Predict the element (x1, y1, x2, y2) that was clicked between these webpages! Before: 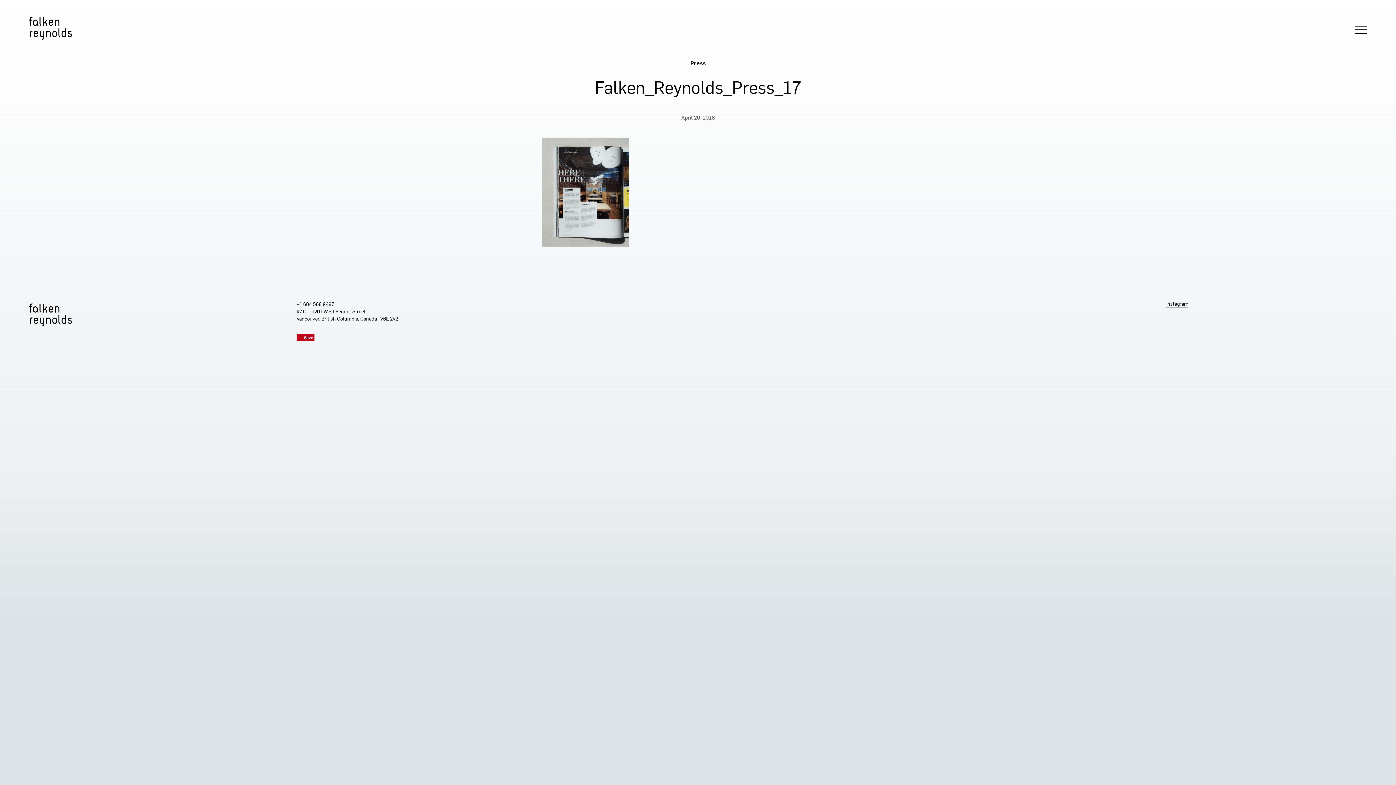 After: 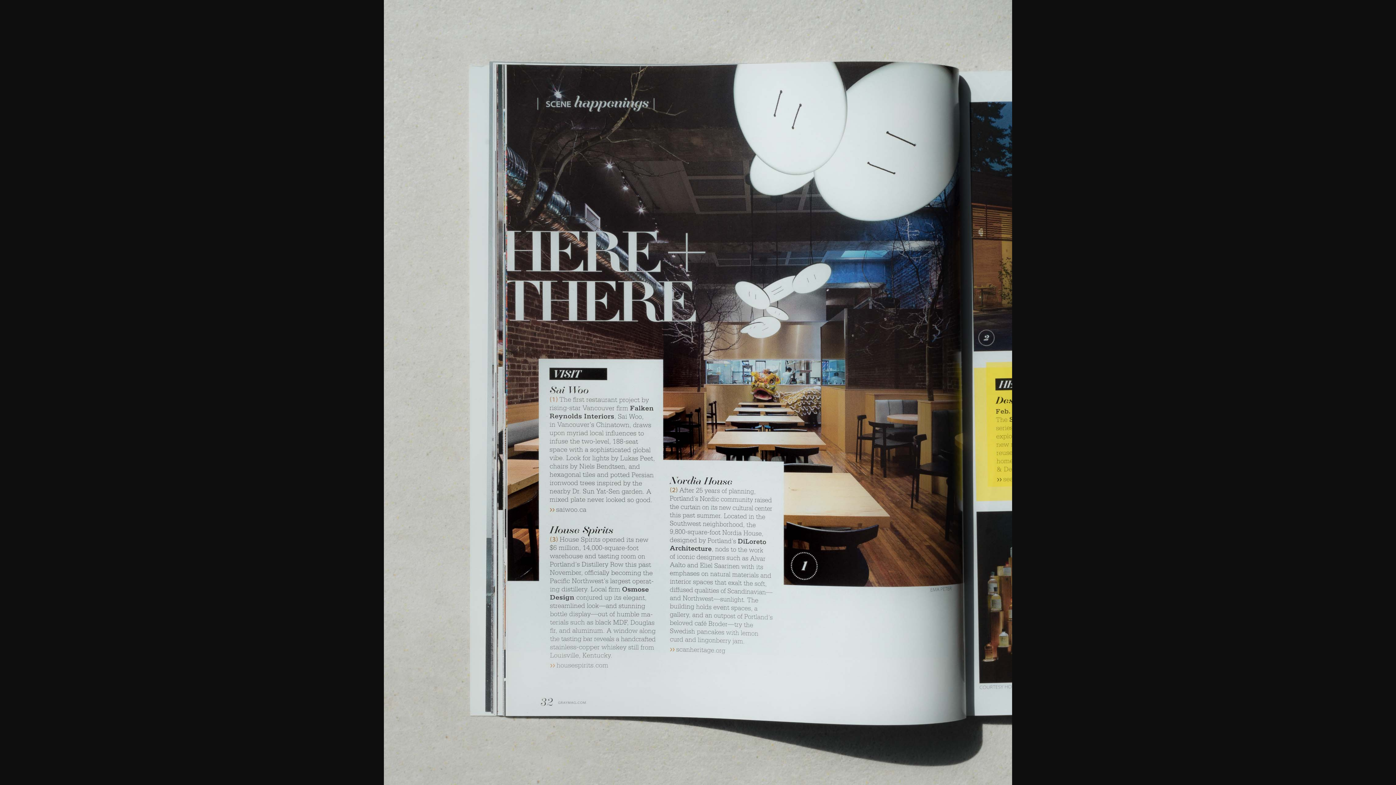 Action: bbox: (541, 137, 854, 246)